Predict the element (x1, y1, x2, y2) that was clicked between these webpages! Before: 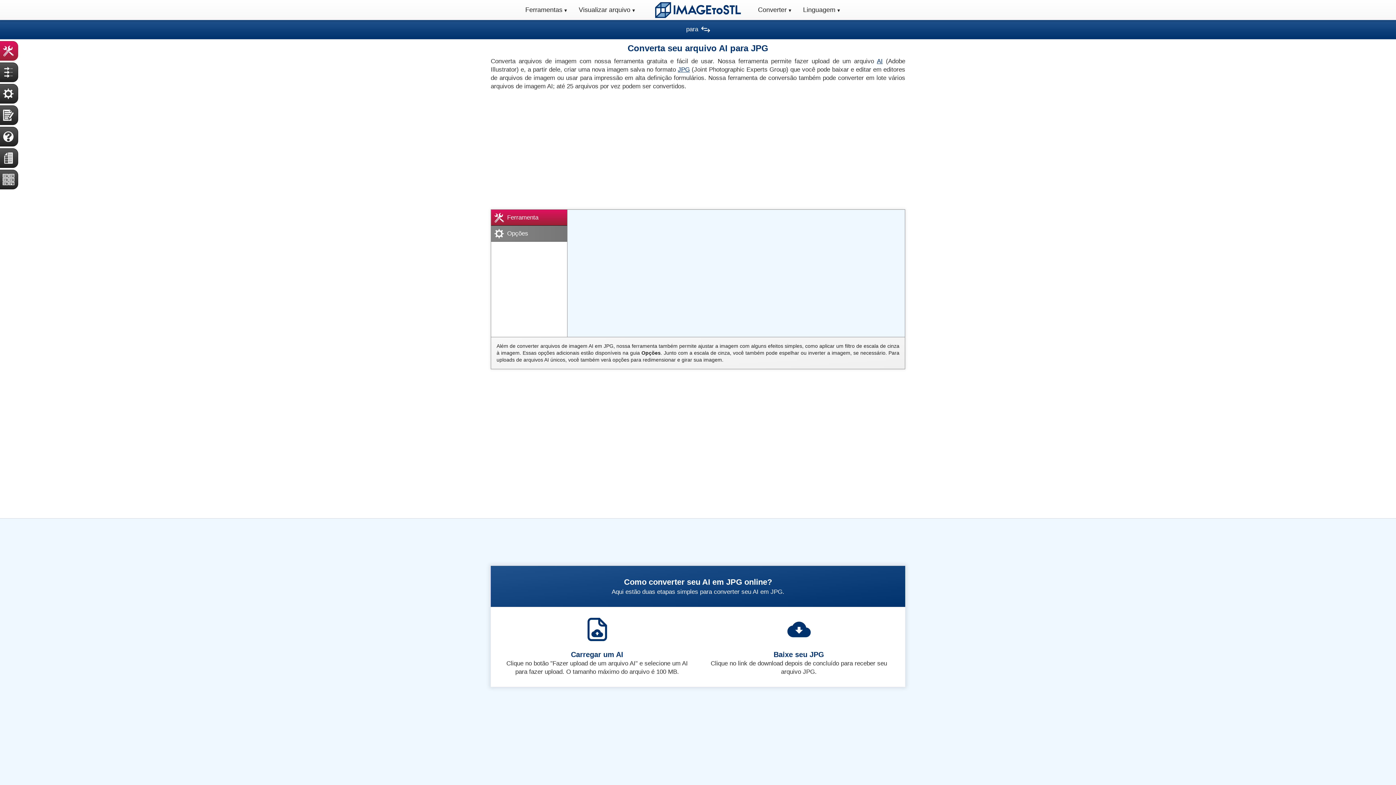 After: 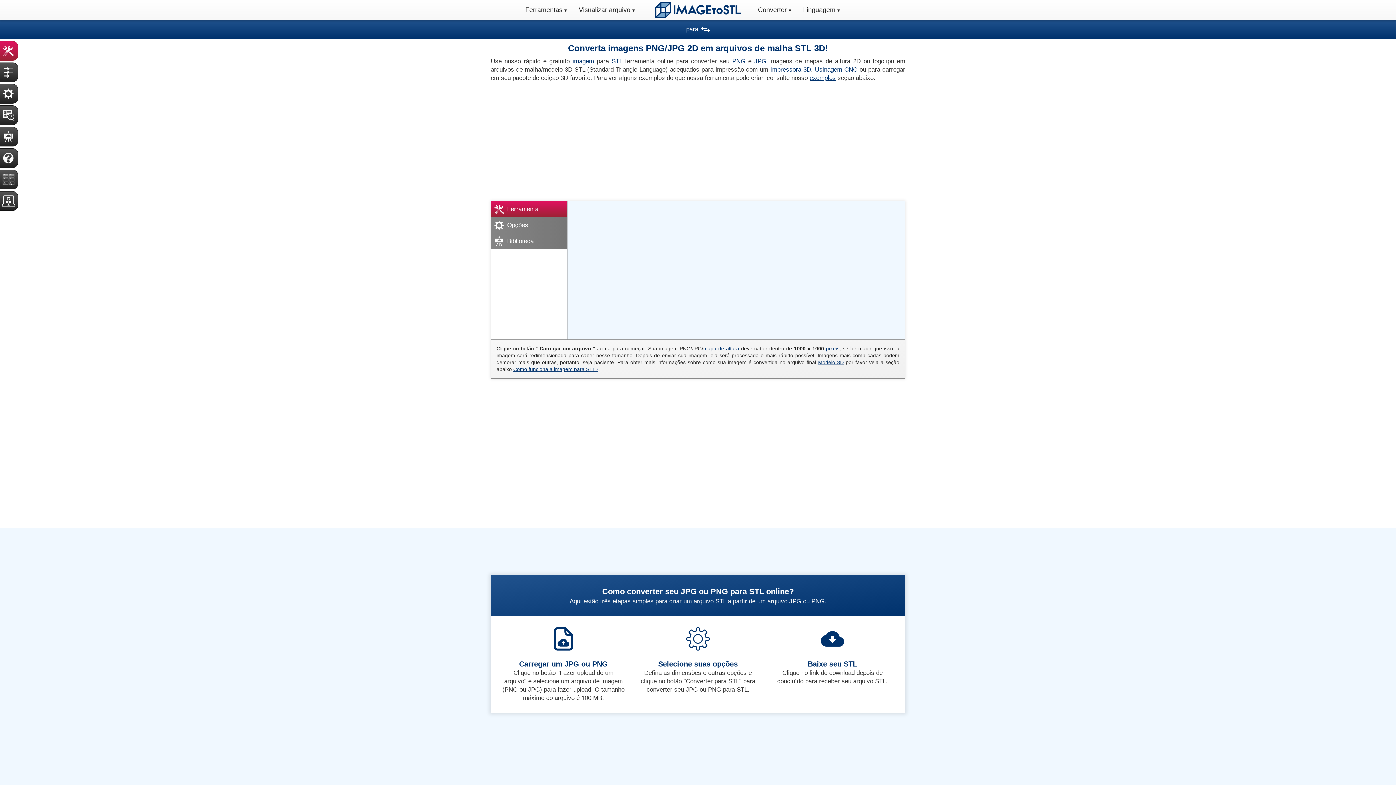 Action: bbox: (650, 0, 745, 20)